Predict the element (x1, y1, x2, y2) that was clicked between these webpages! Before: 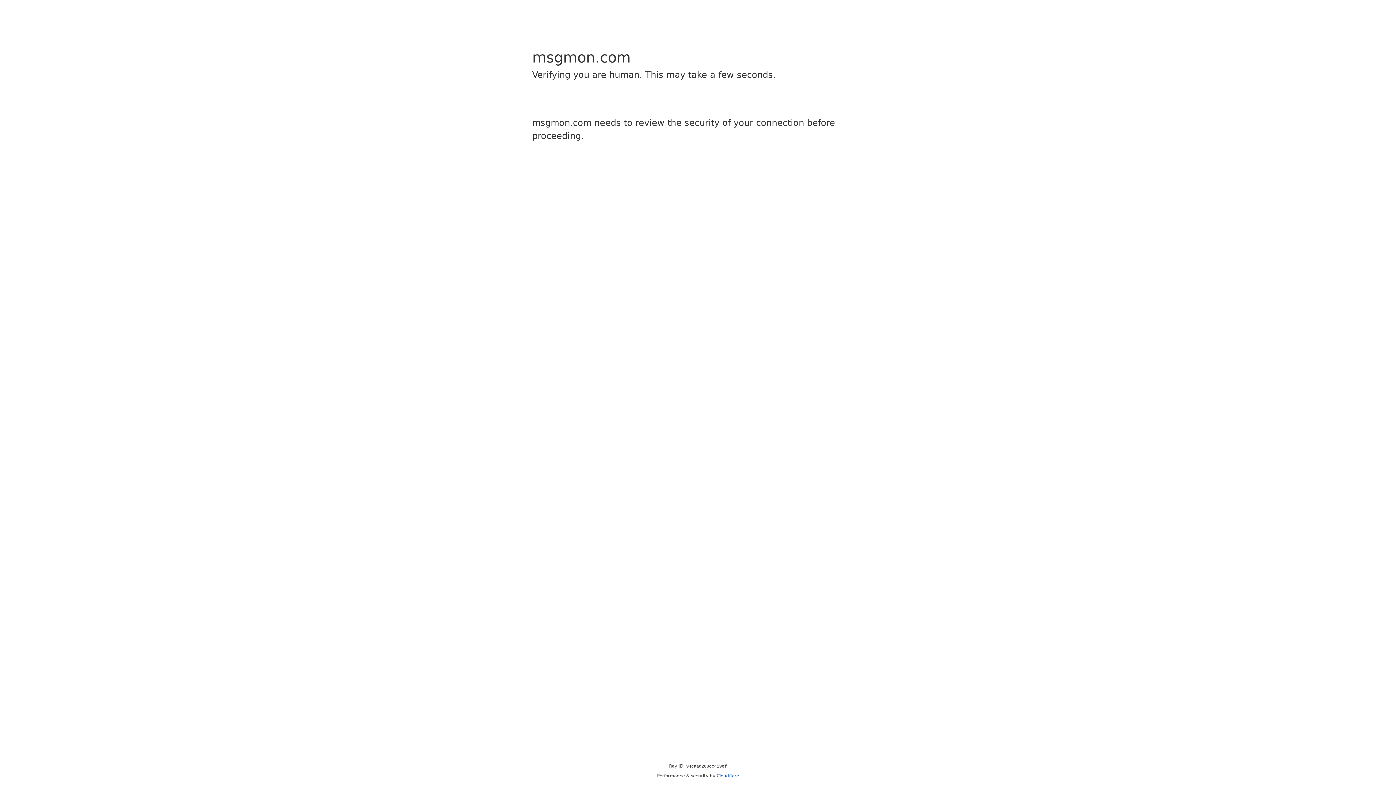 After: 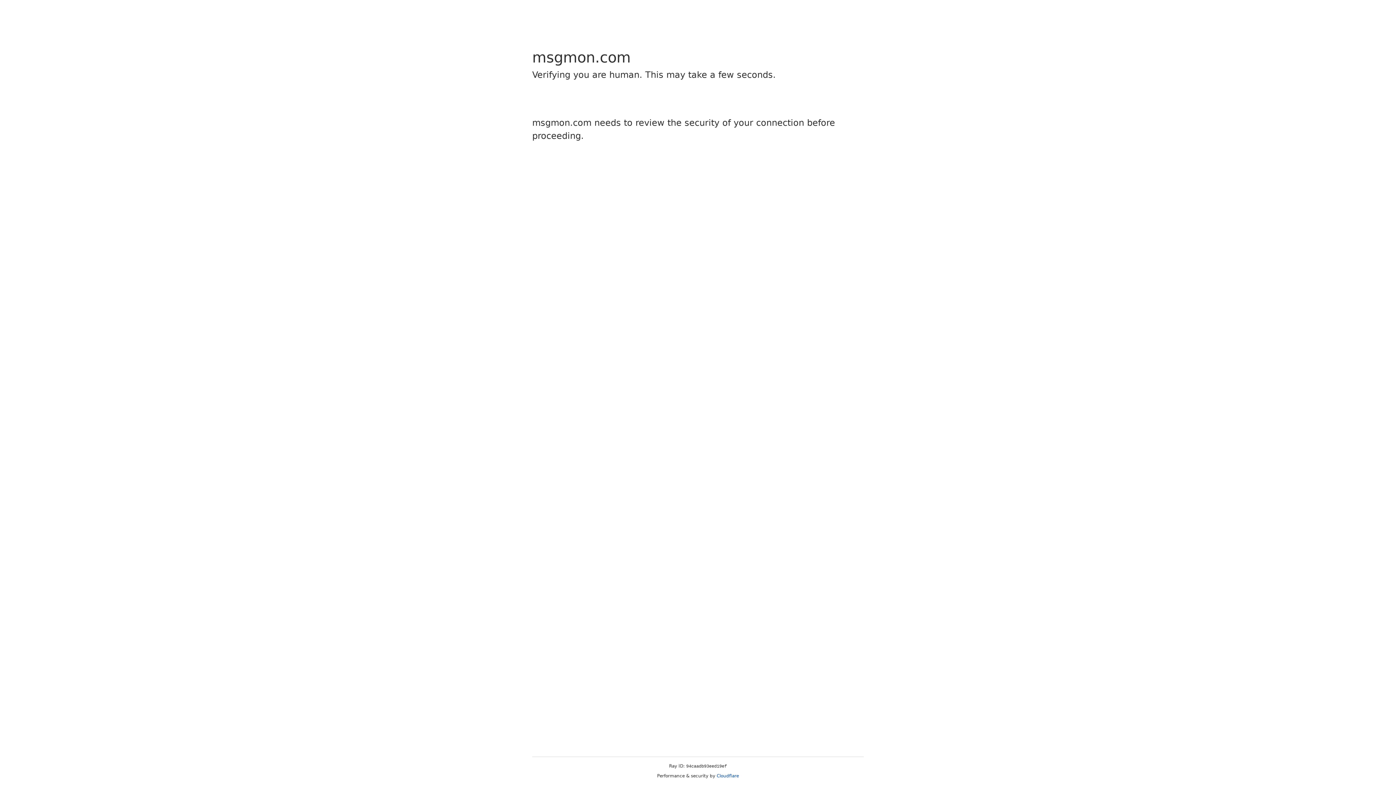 Action: bbox: (716, 773, 739, 778) label: Cloudflare